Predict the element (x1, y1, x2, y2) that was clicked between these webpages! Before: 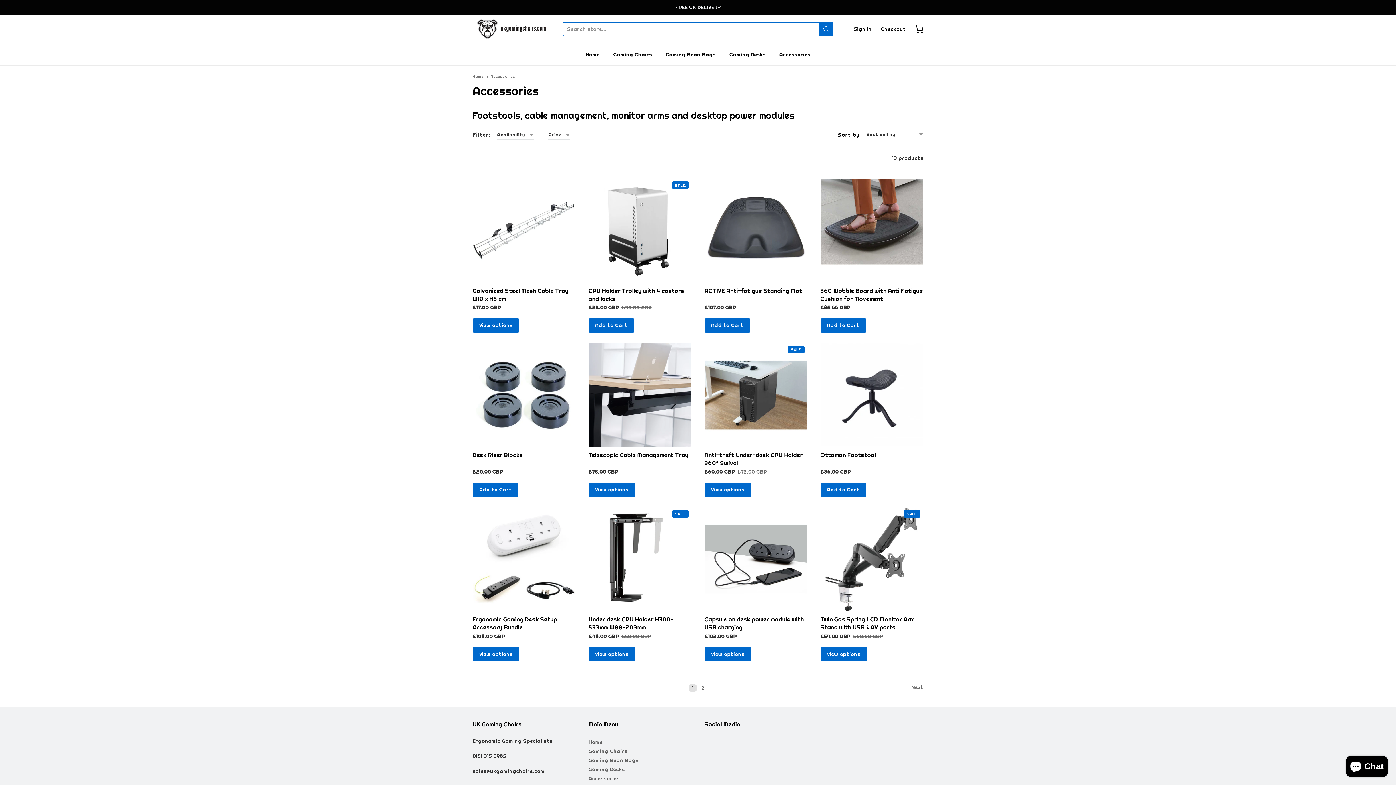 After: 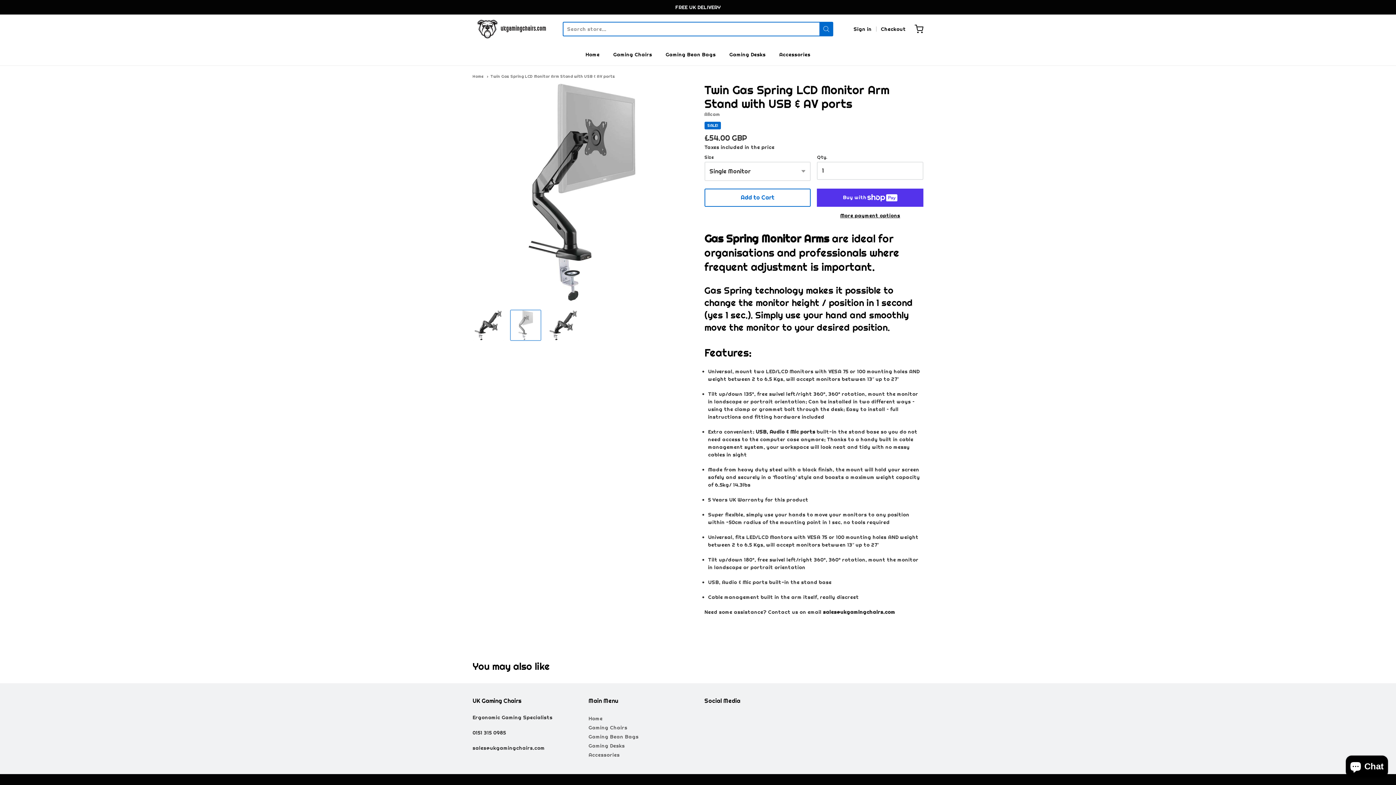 Action: label: View options bbox: (820, 647, 867, 661)